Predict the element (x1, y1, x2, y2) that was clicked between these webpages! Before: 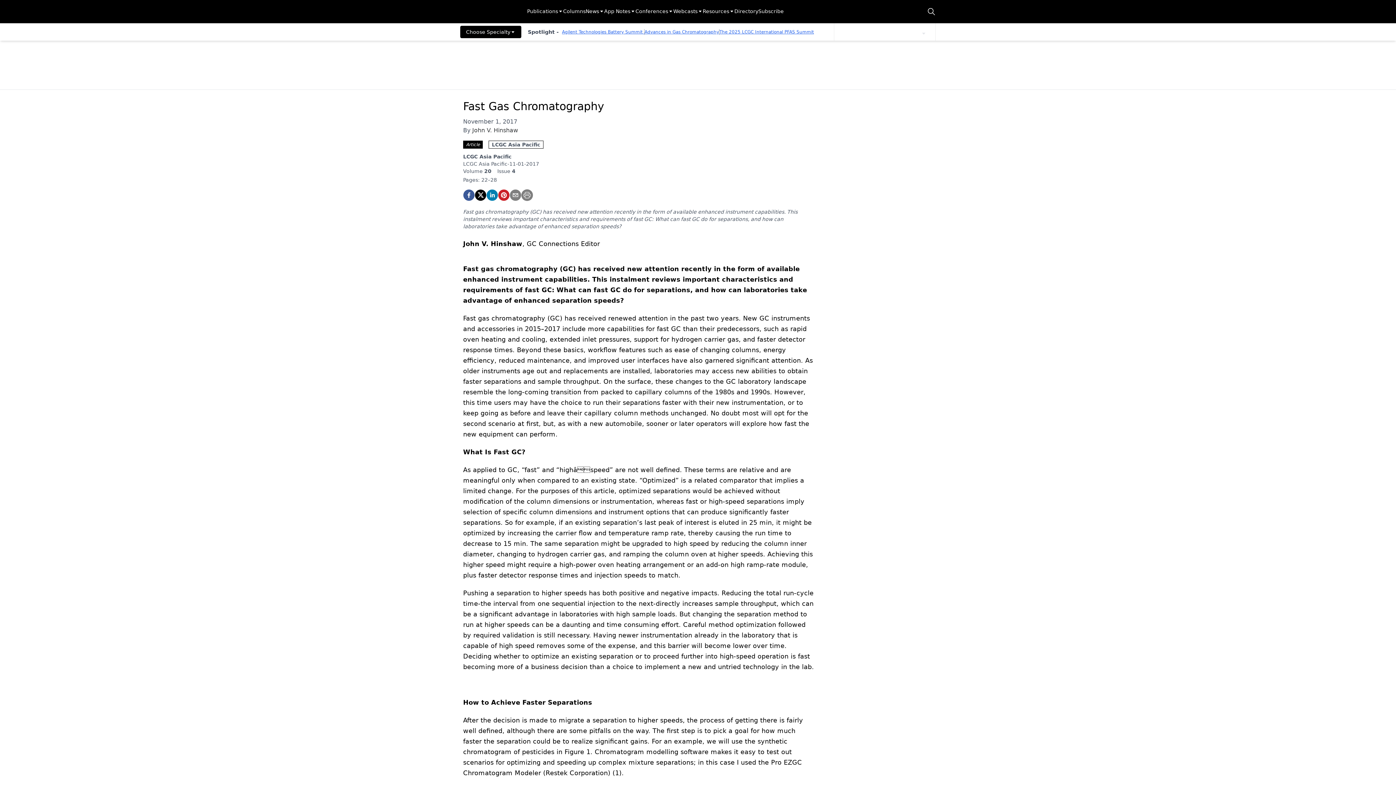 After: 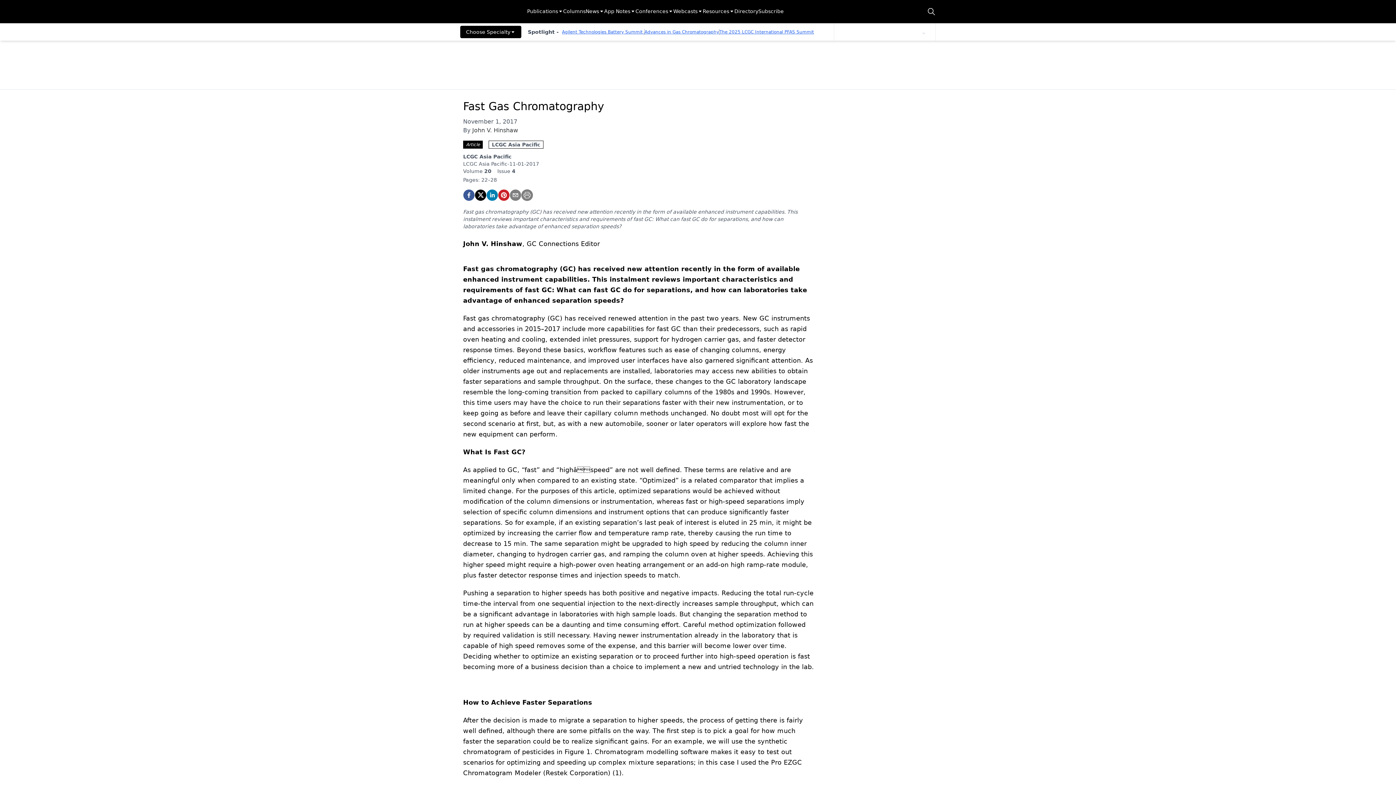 Action: bbox: (635, 7, 673, 15) label: Conferences